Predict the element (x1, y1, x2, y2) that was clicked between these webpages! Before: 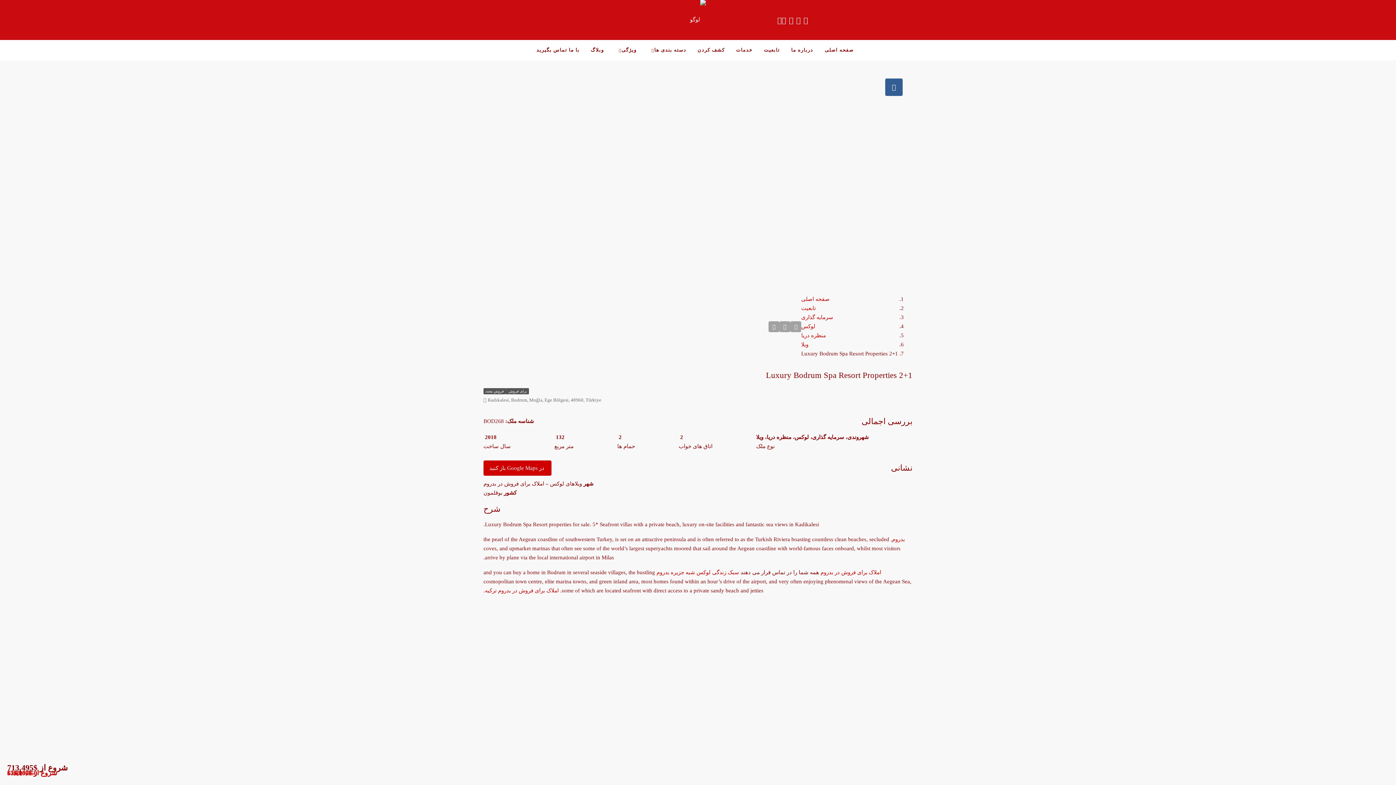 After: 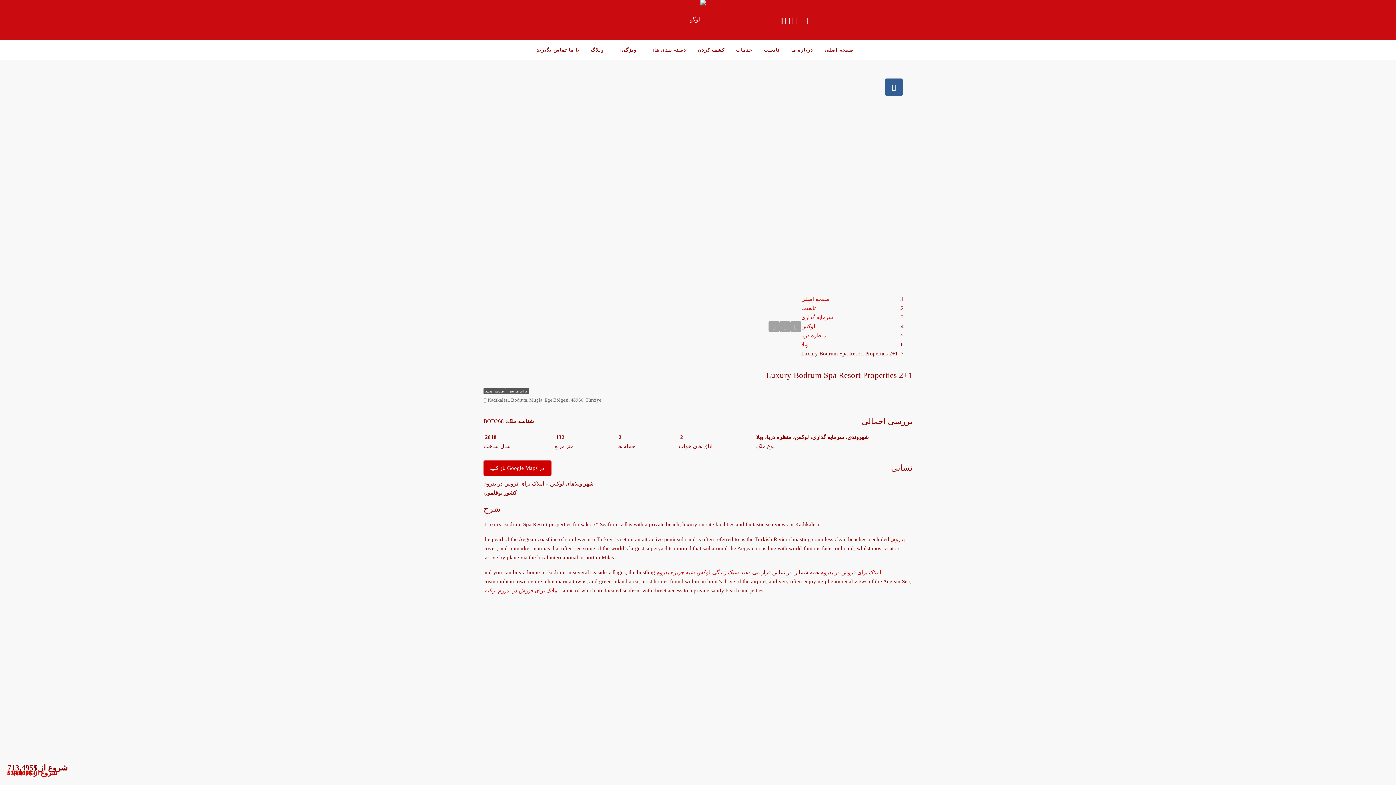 Action: label: بدروم bbox: (892, 536, 905, 542)